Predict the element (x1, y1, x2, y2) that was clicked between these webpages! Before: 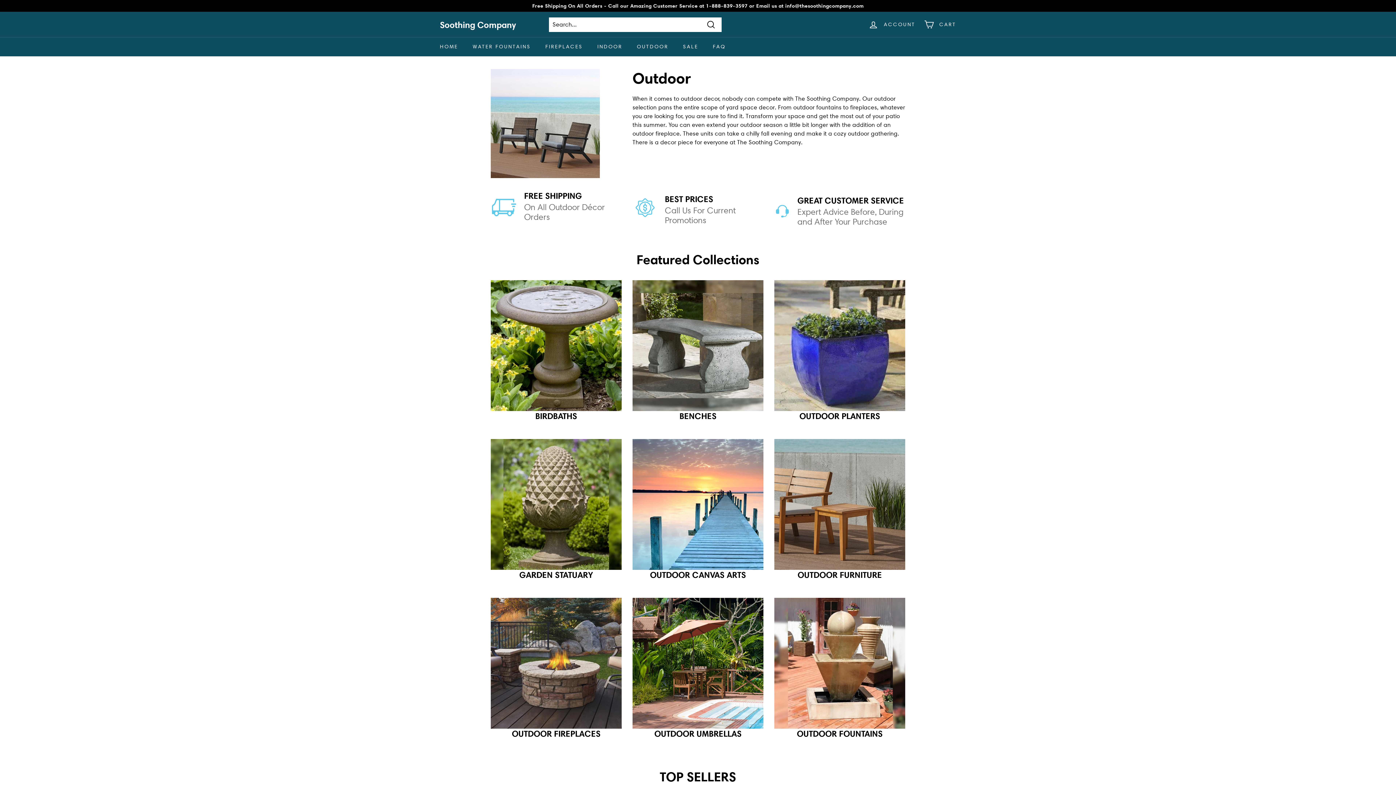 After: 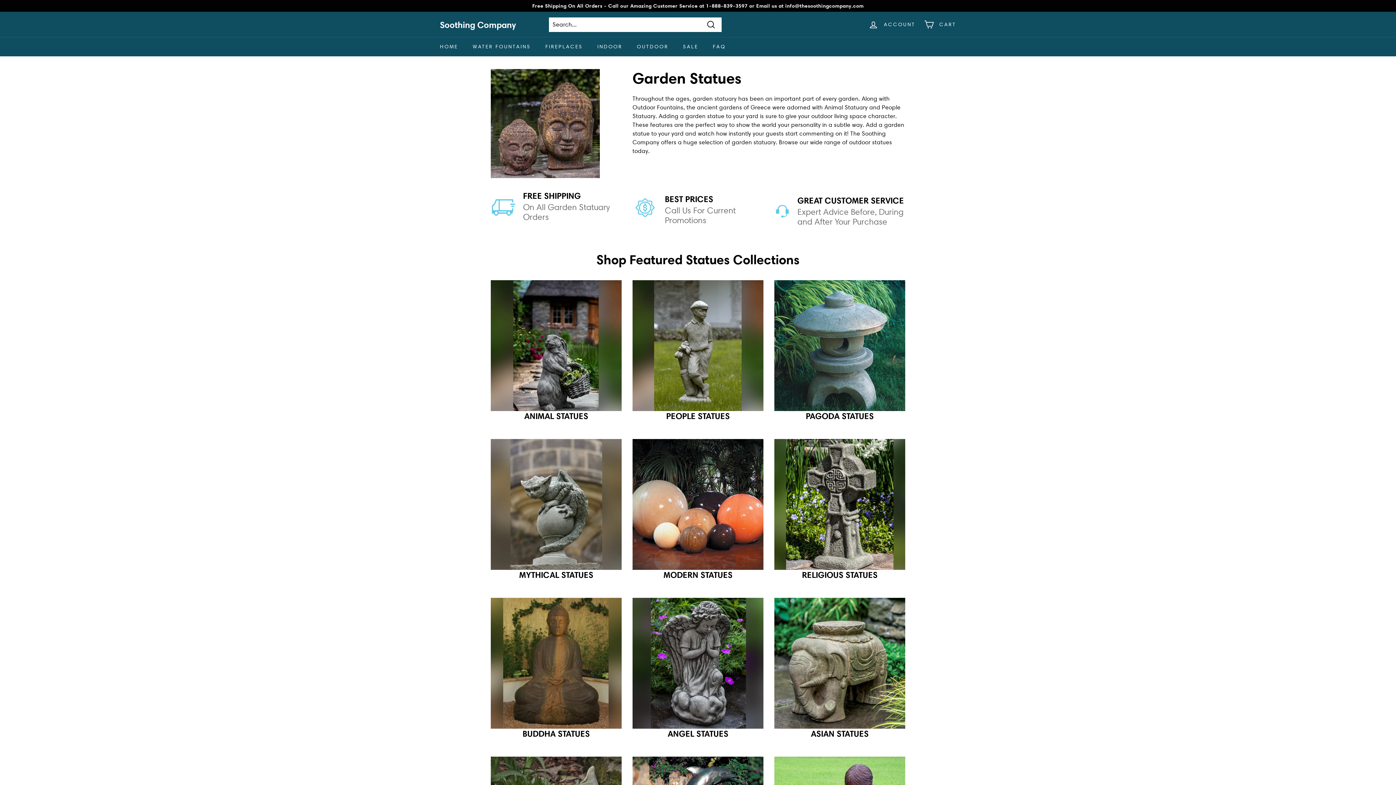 Action: label: GARDEN STATUARY bbox: (519, 569, 593, 580)